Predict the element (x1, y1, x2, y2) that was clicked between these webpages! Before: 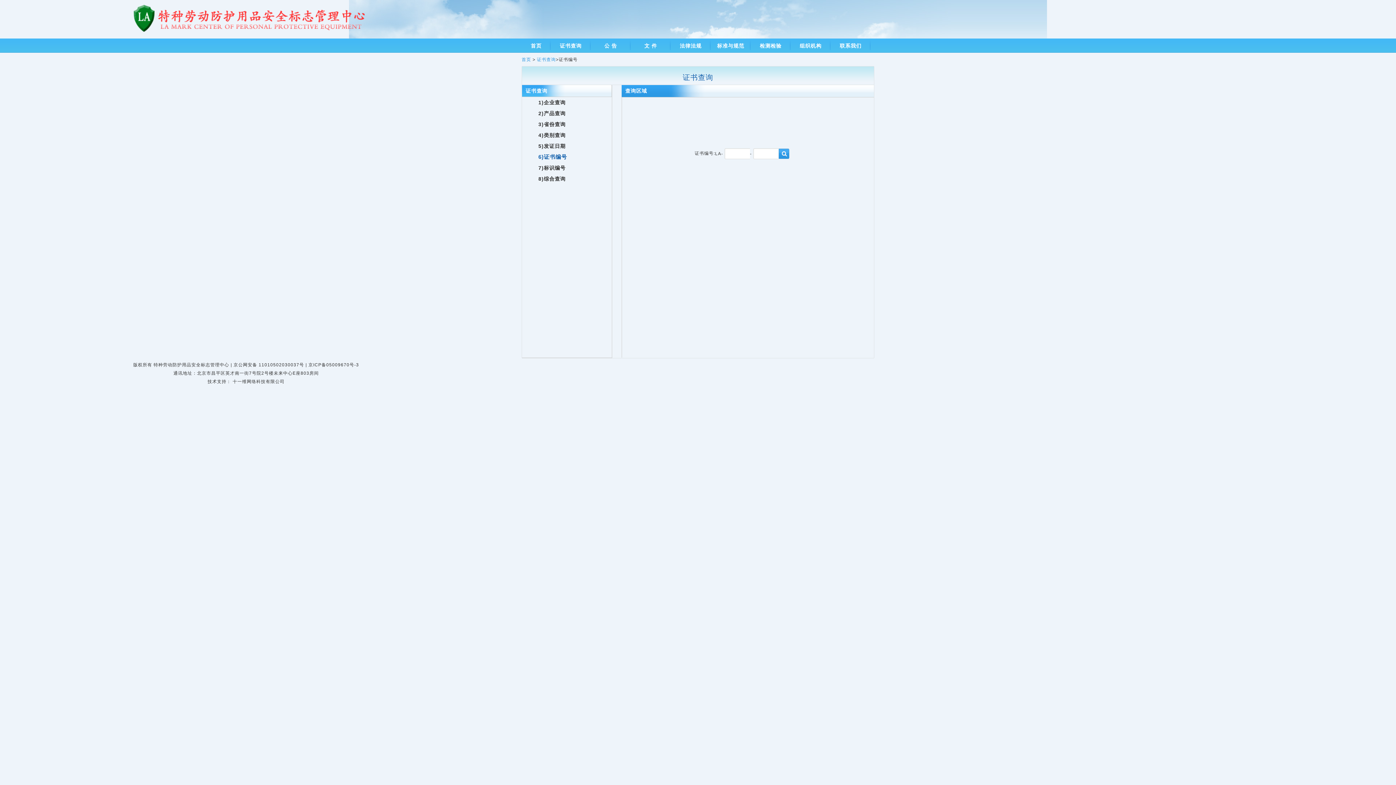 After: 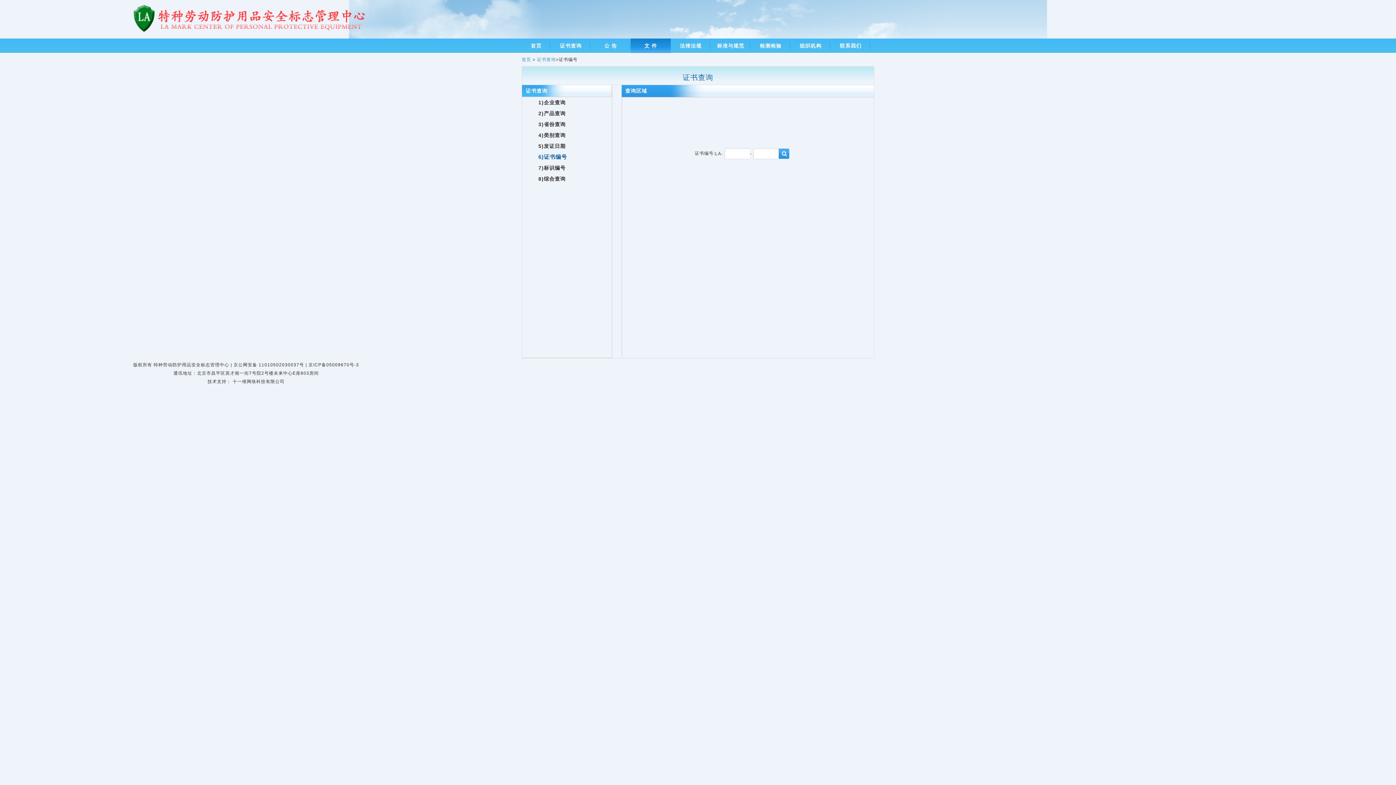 Action: bbox: (630, 38, 670, 53) label: 文 件